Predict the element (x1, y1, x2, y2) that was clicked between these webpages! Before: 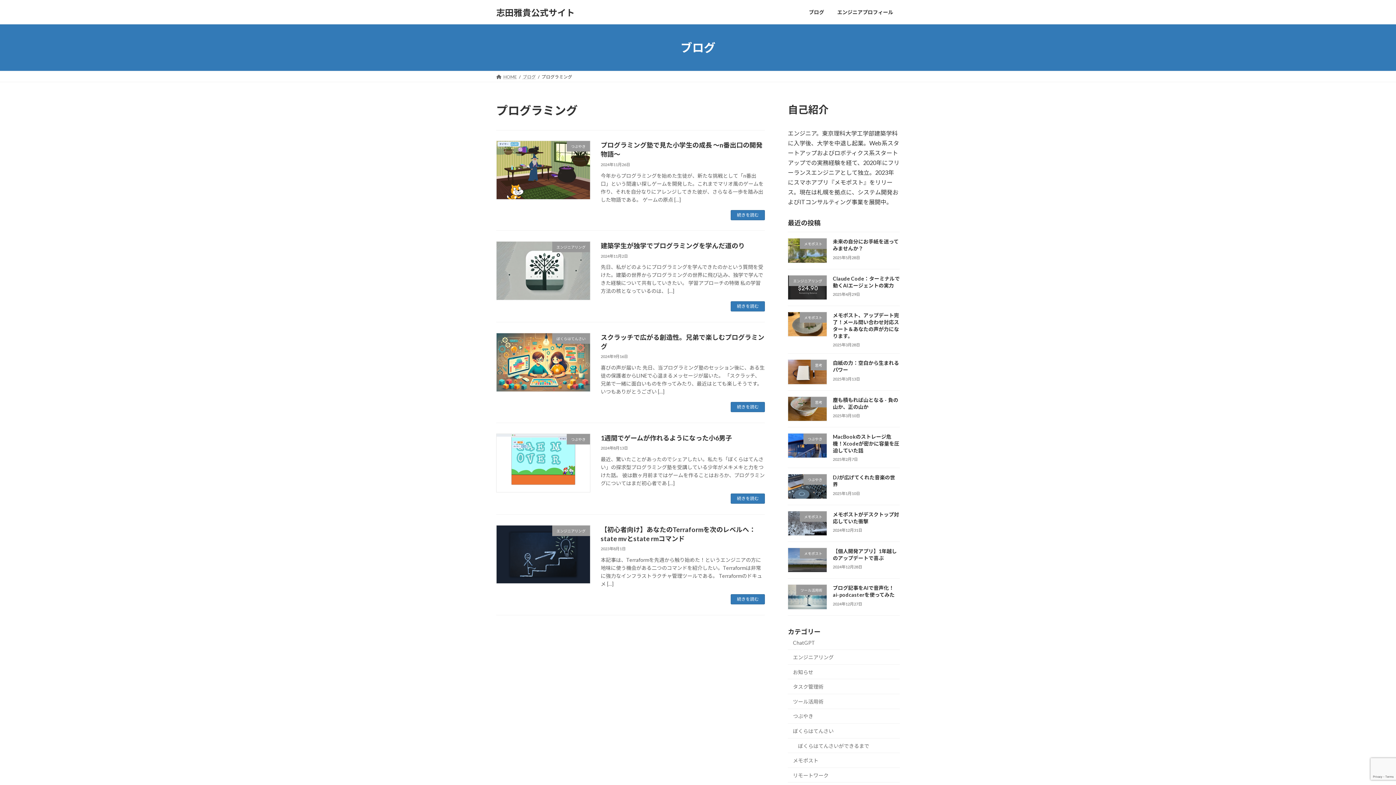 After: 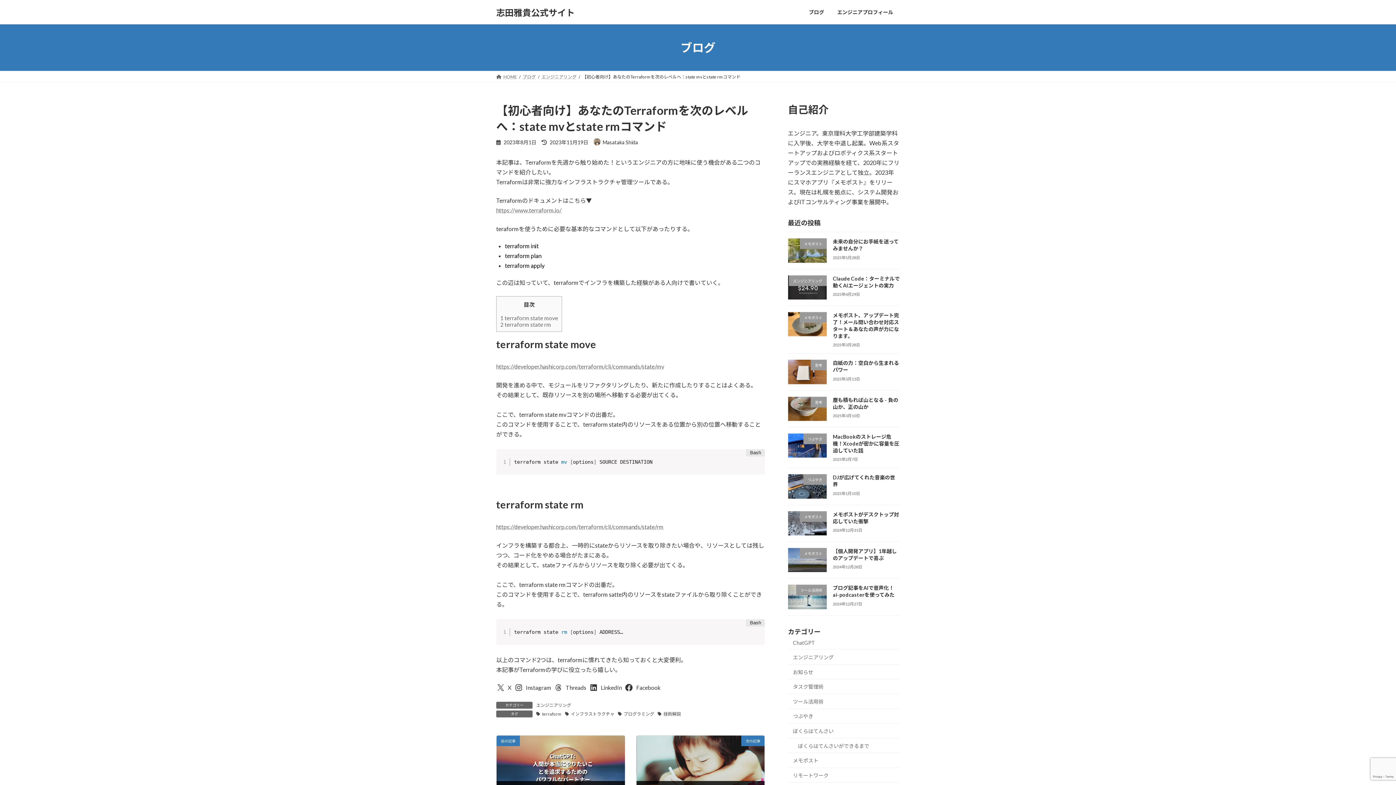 Action: label: 続きを読む bbox: (731, 594, 765, 604)